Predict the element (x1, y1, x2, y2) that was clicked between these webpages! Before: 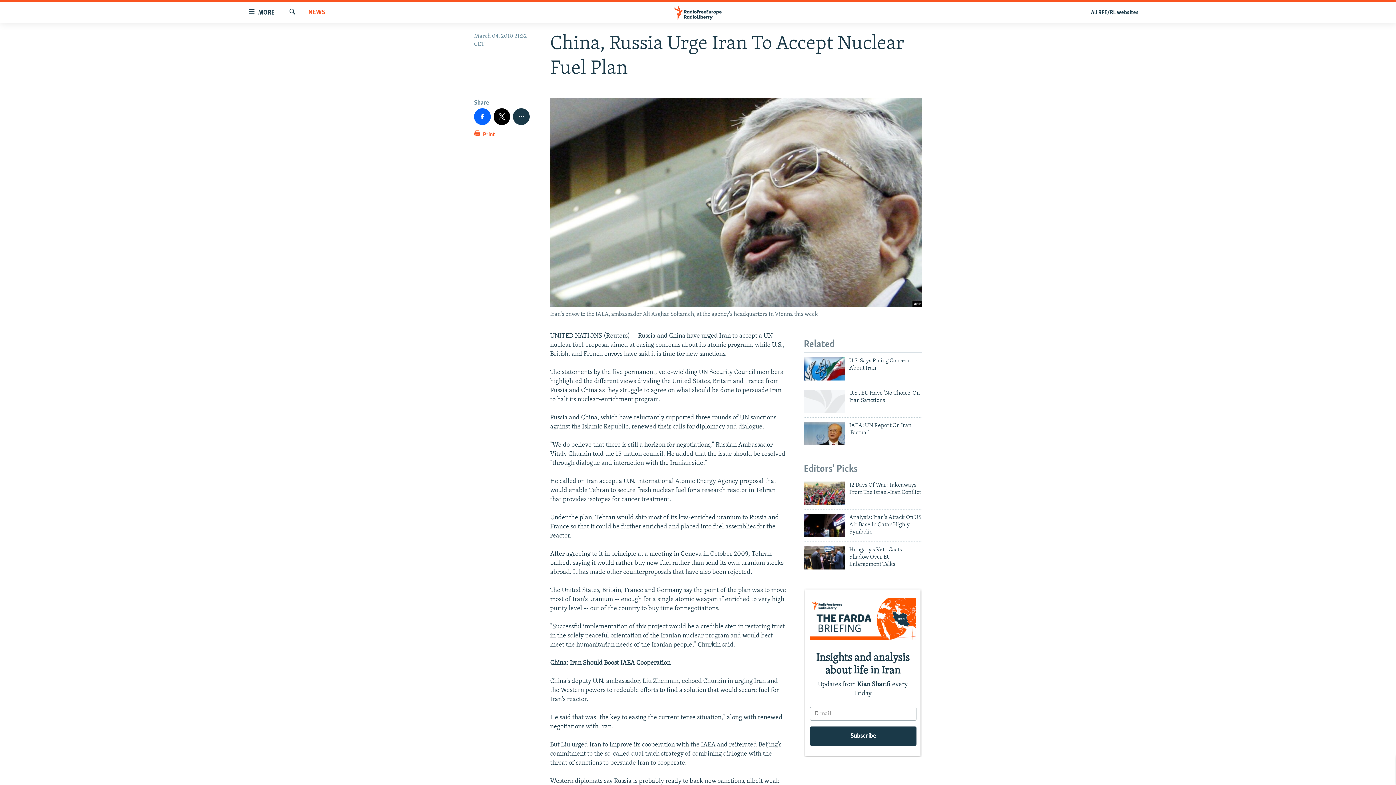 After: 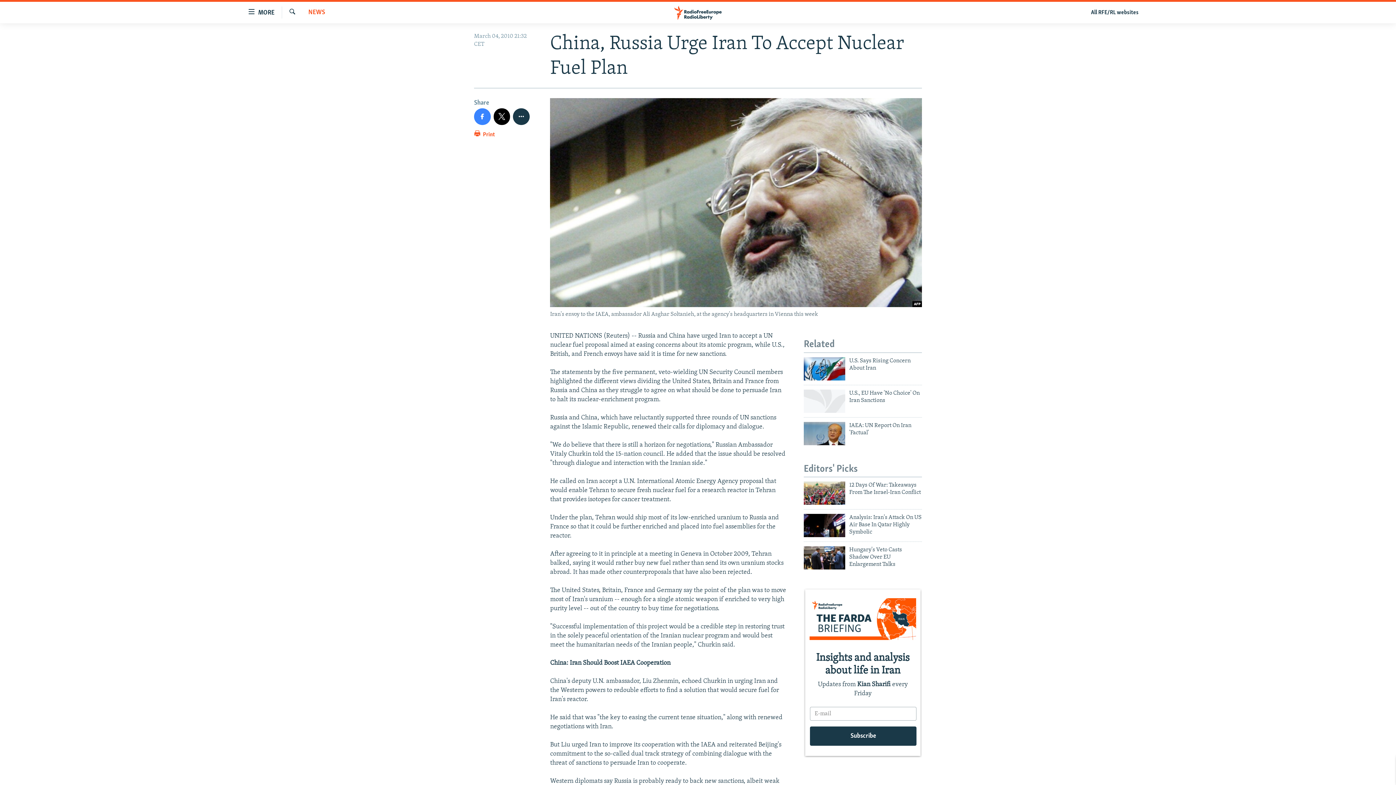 Action: bbox: (474, 108, 490, 124)